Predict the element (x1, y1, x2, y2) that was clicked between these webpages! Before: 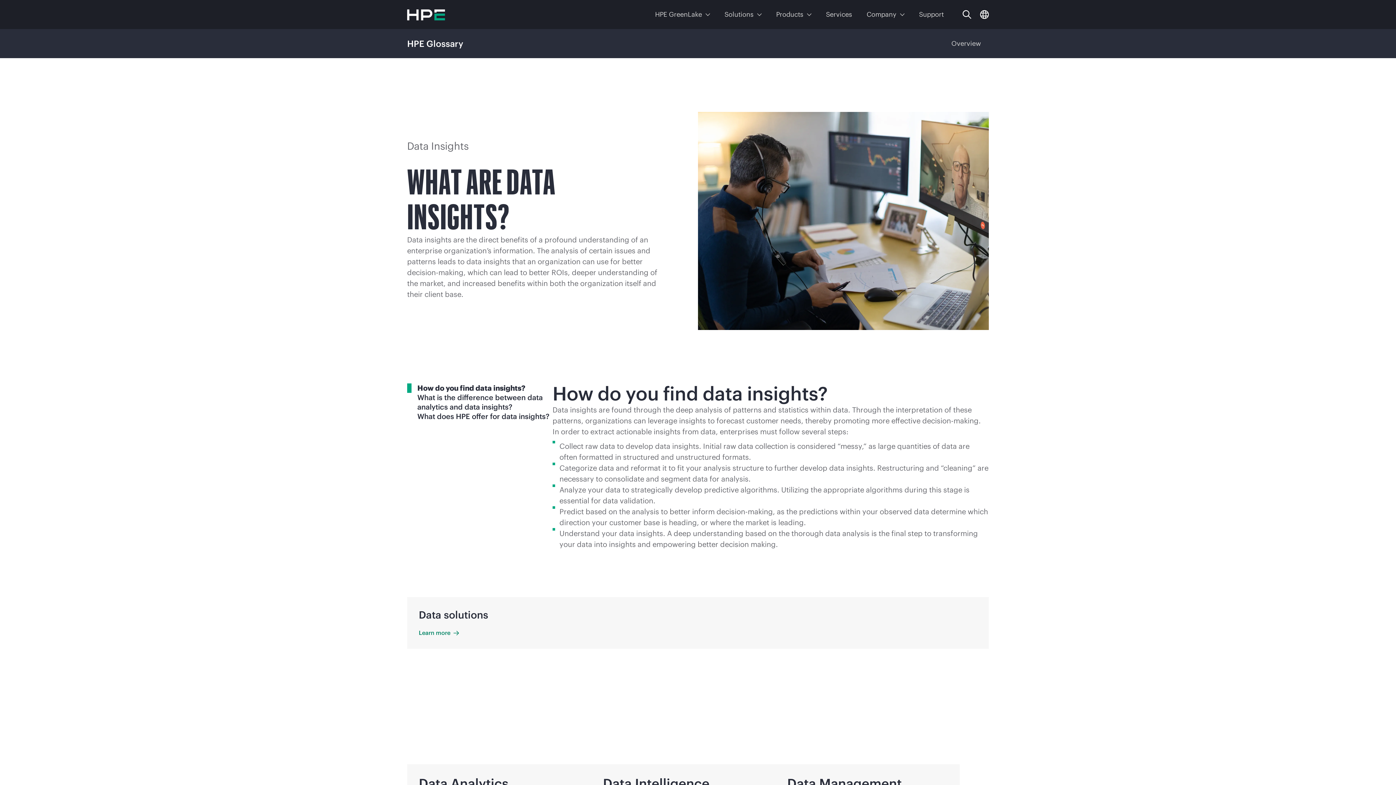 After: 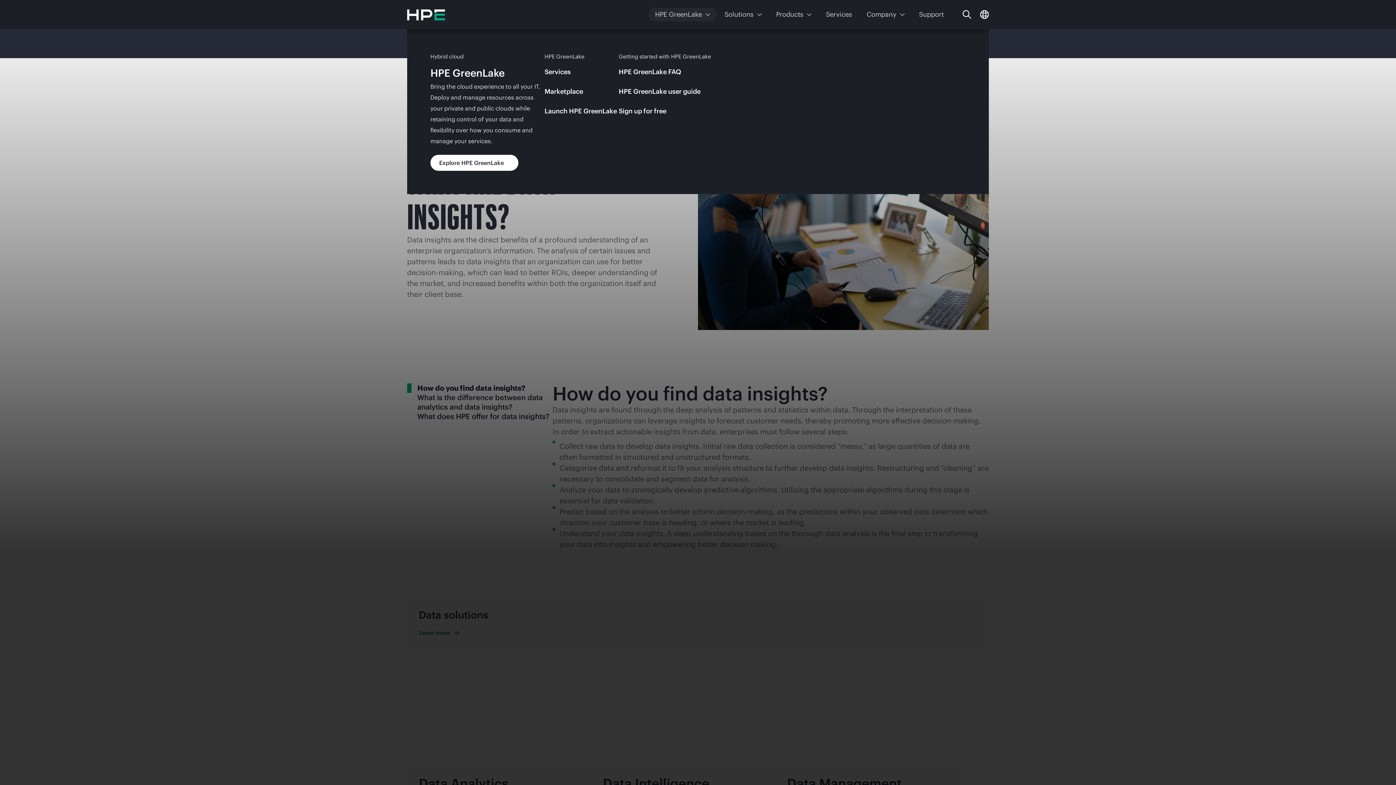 Action: label: HPE GreenLake bbox: (648, 7, 716, 21)